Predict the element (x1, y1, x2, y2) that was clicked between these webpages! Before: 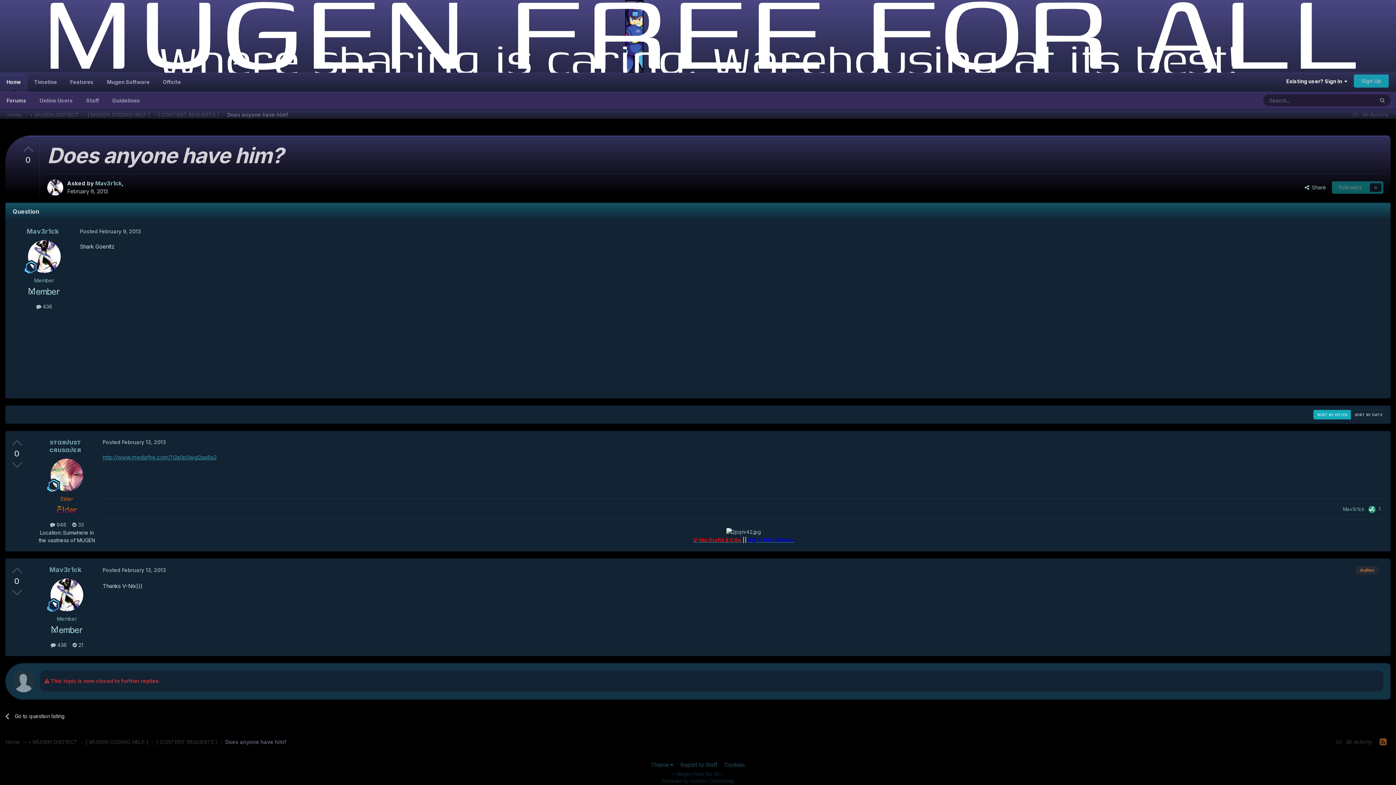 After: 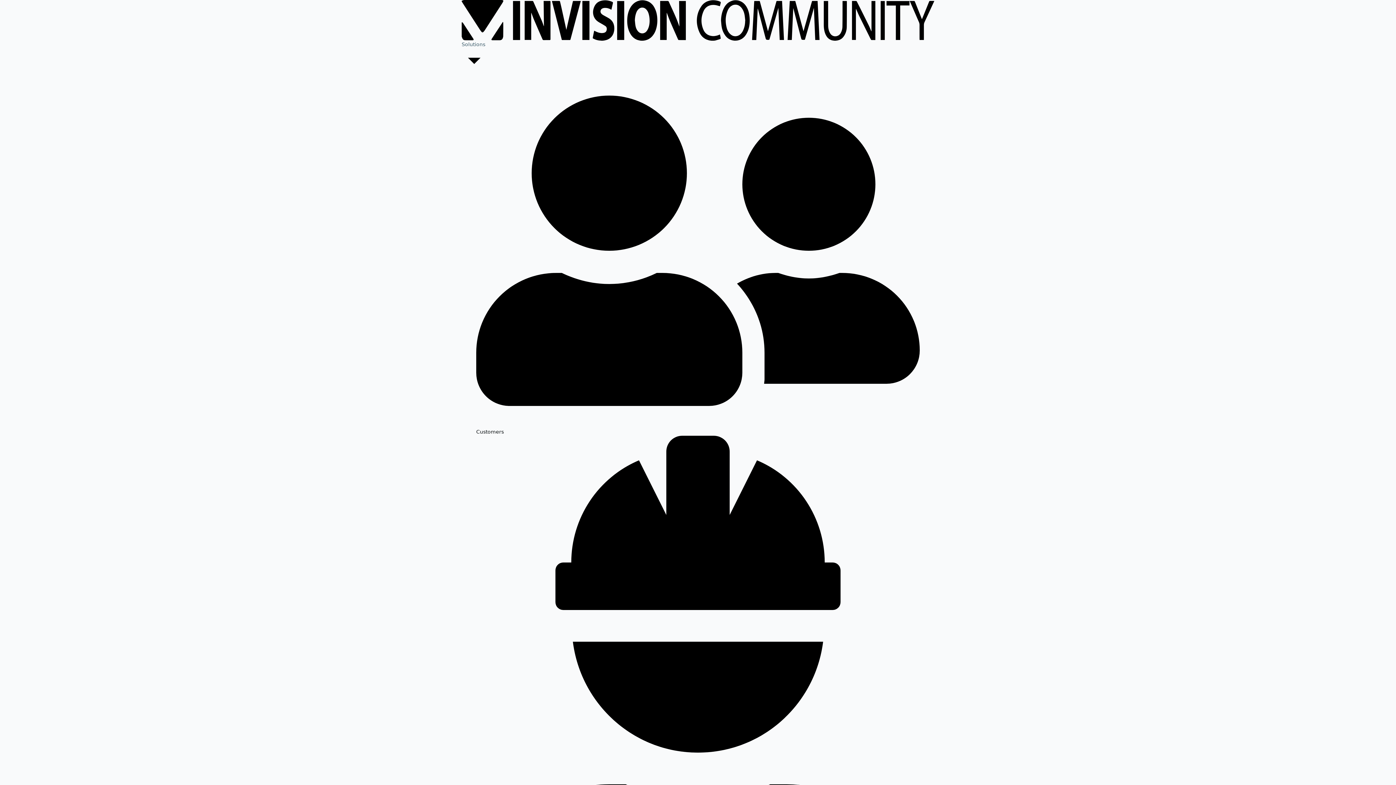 Action: bbox: (661, 778, 734, 784) label: Powered by Invision Community